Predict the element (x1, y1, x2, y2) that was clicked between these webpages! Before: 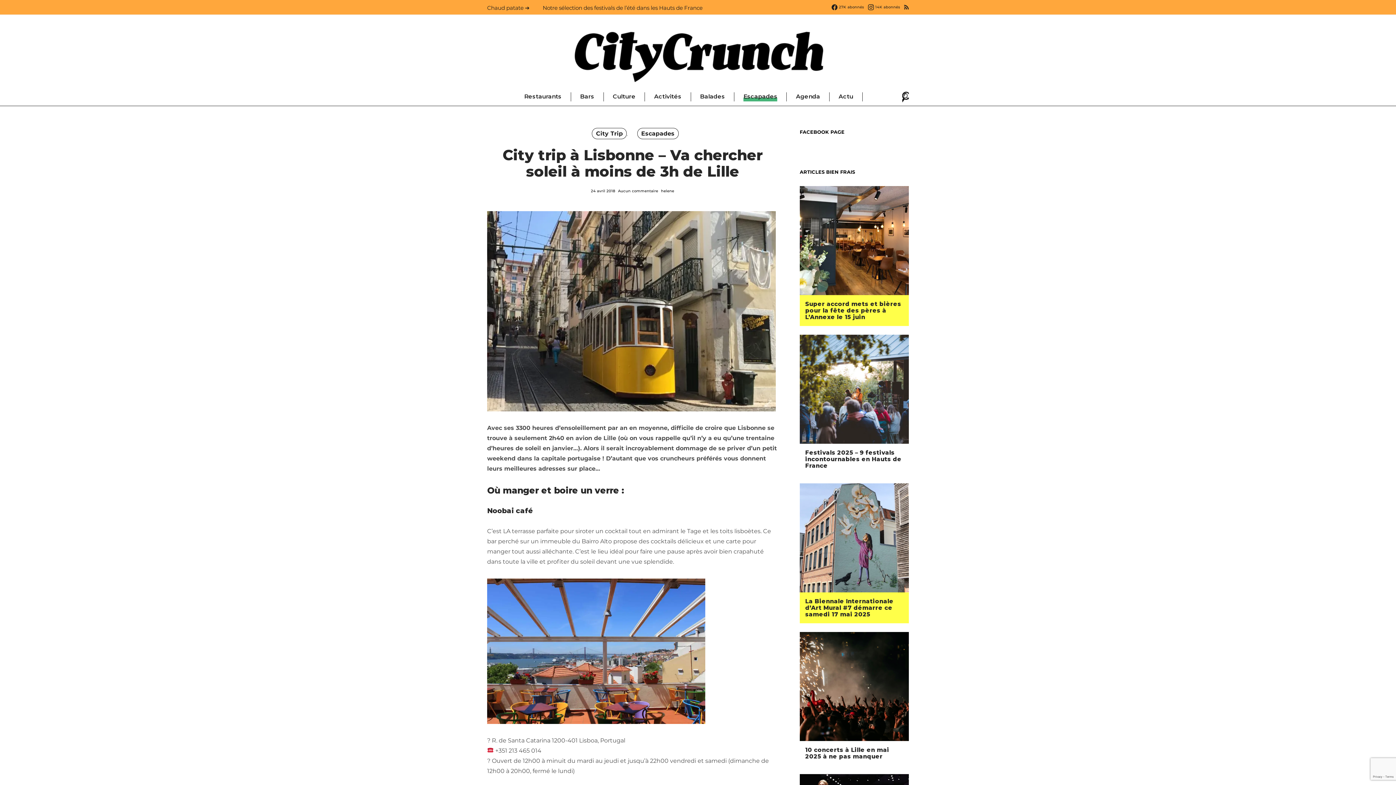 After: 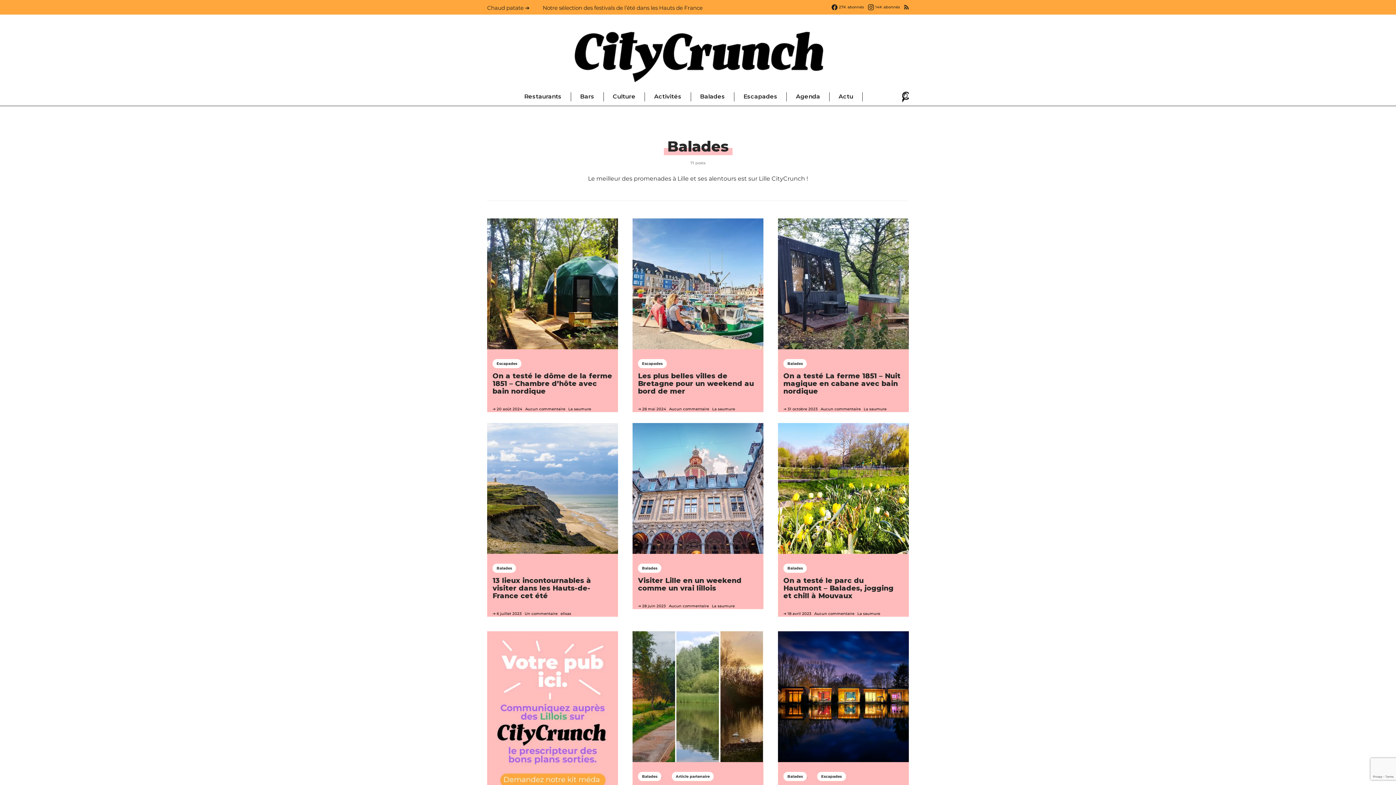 Action: bbox: (700, 92, 725, 101) label: Balades